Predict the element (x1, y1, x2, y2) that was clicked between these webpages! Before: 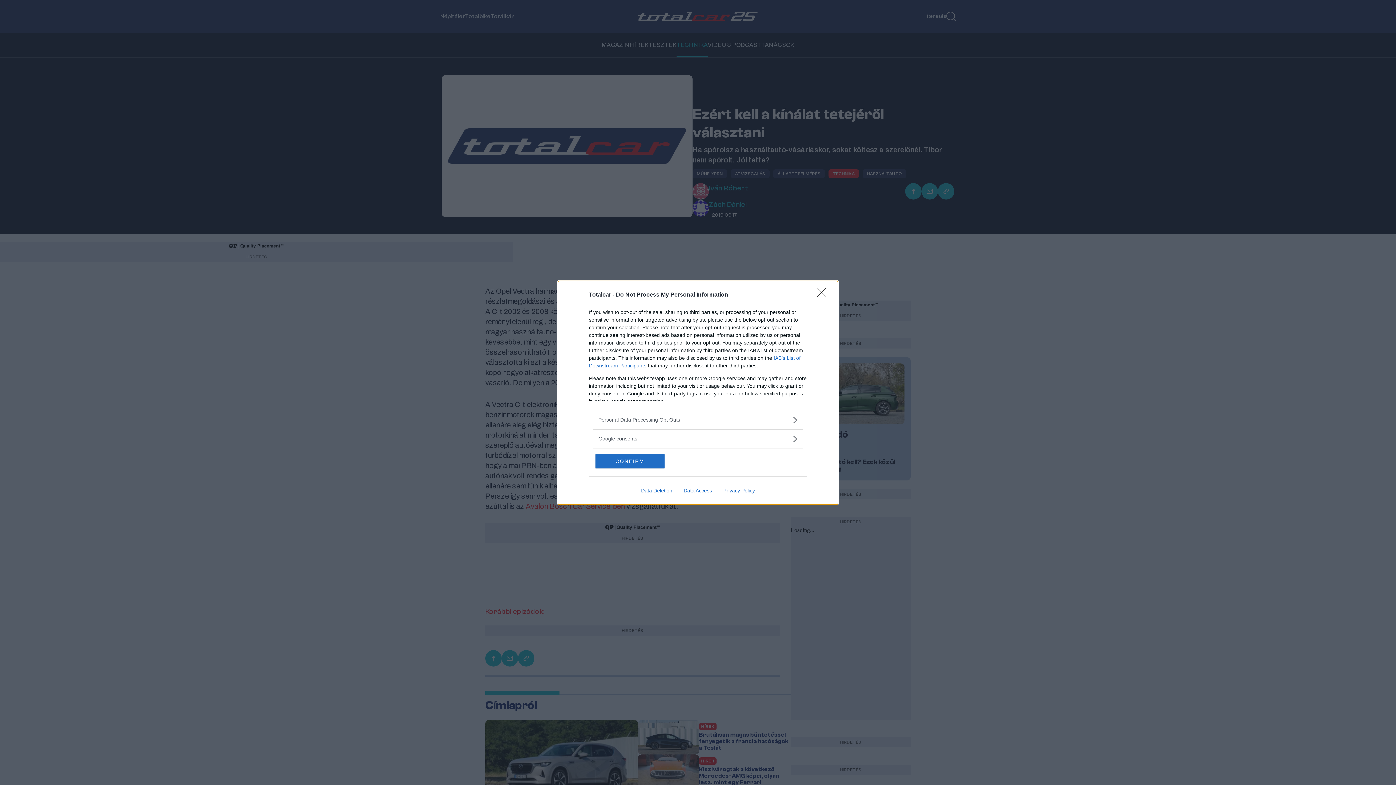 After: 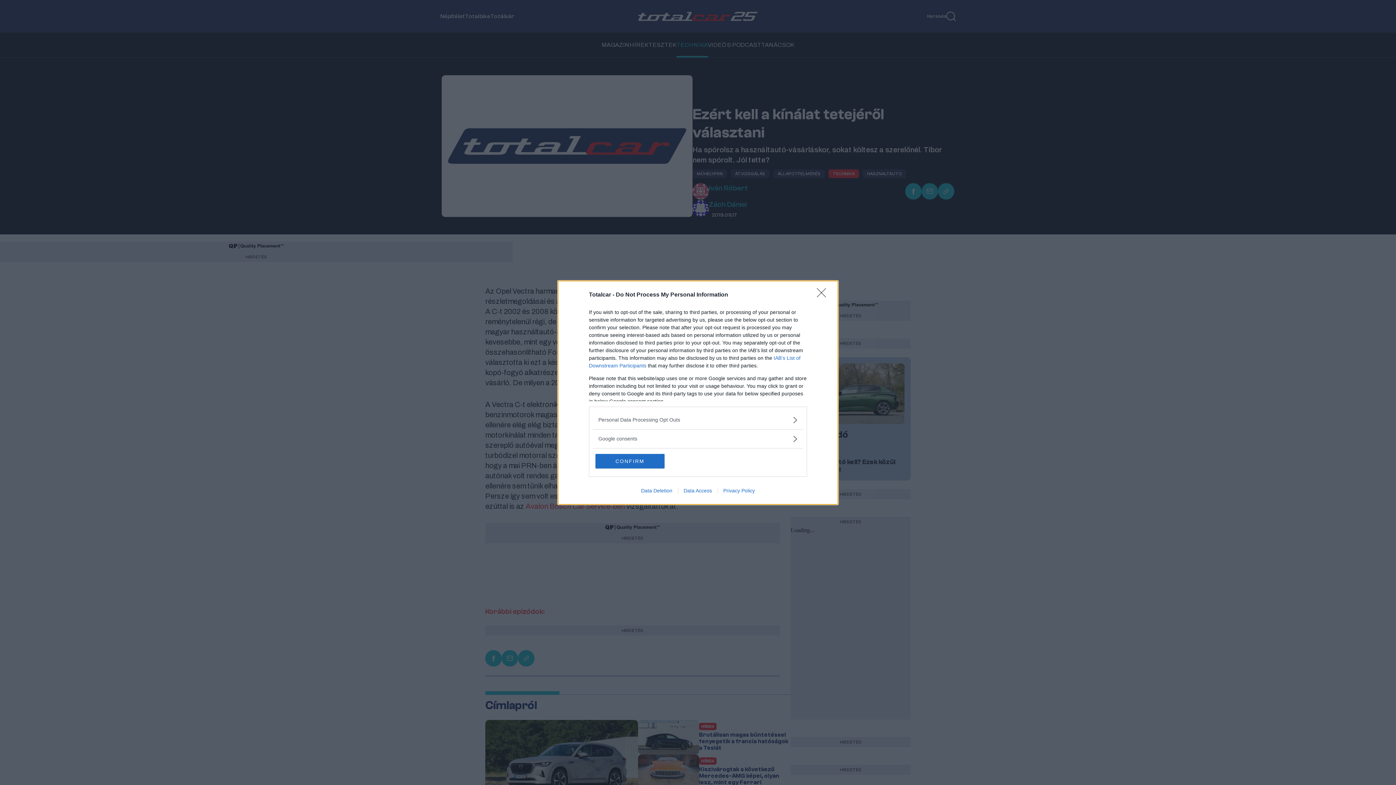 Action: label: Data Deletion bbox: (635, 487, 678, 493)